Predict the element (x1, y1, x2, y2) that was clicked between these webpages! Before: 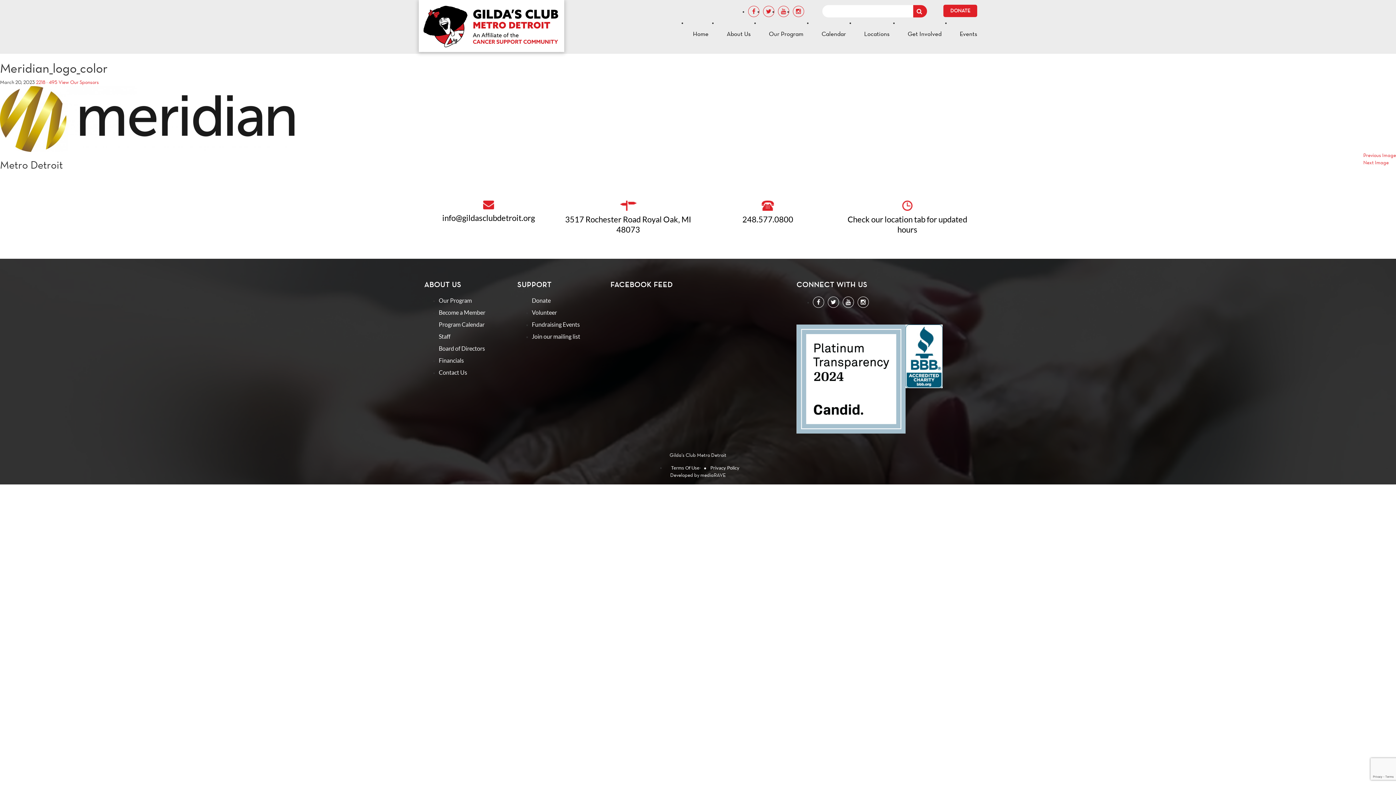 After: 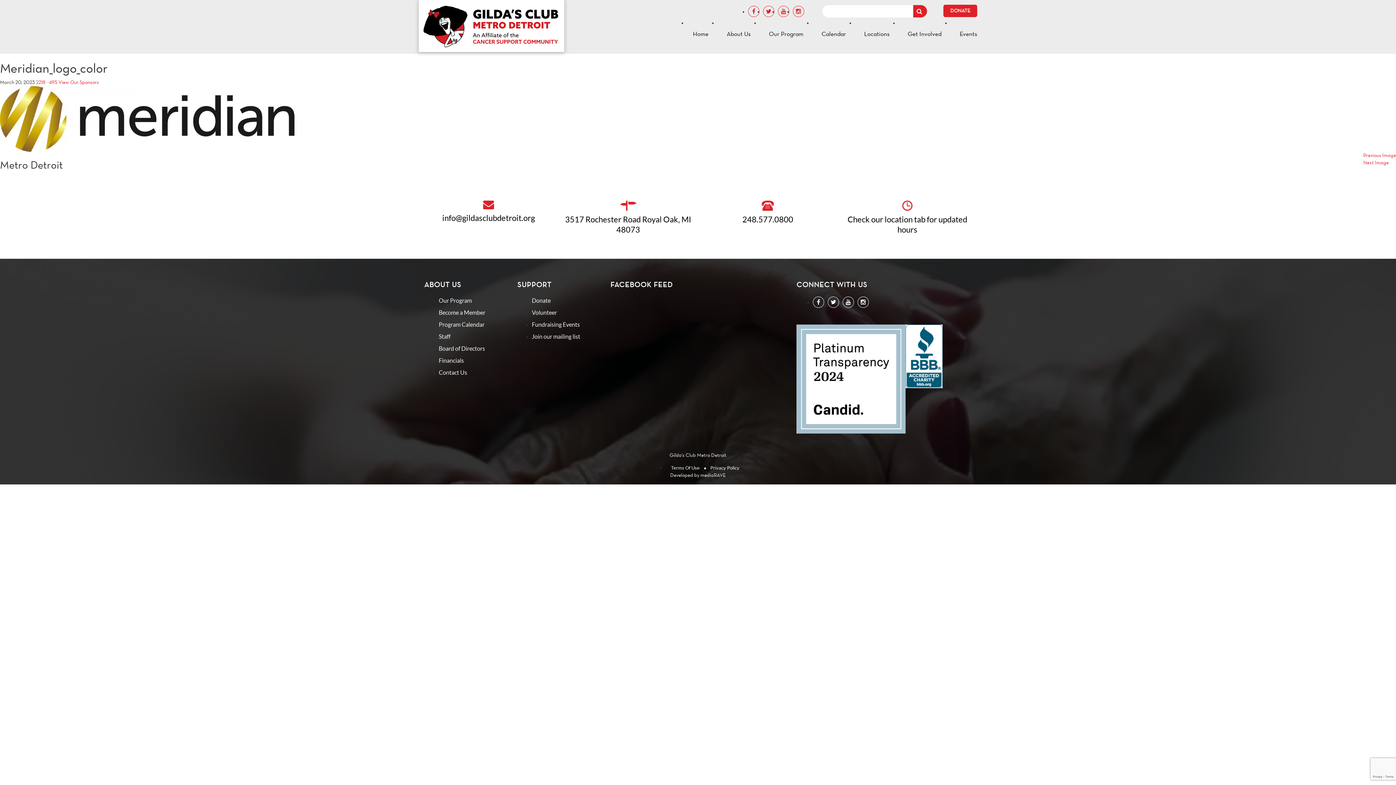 Action: bbox: (761, 202, 774, 208)